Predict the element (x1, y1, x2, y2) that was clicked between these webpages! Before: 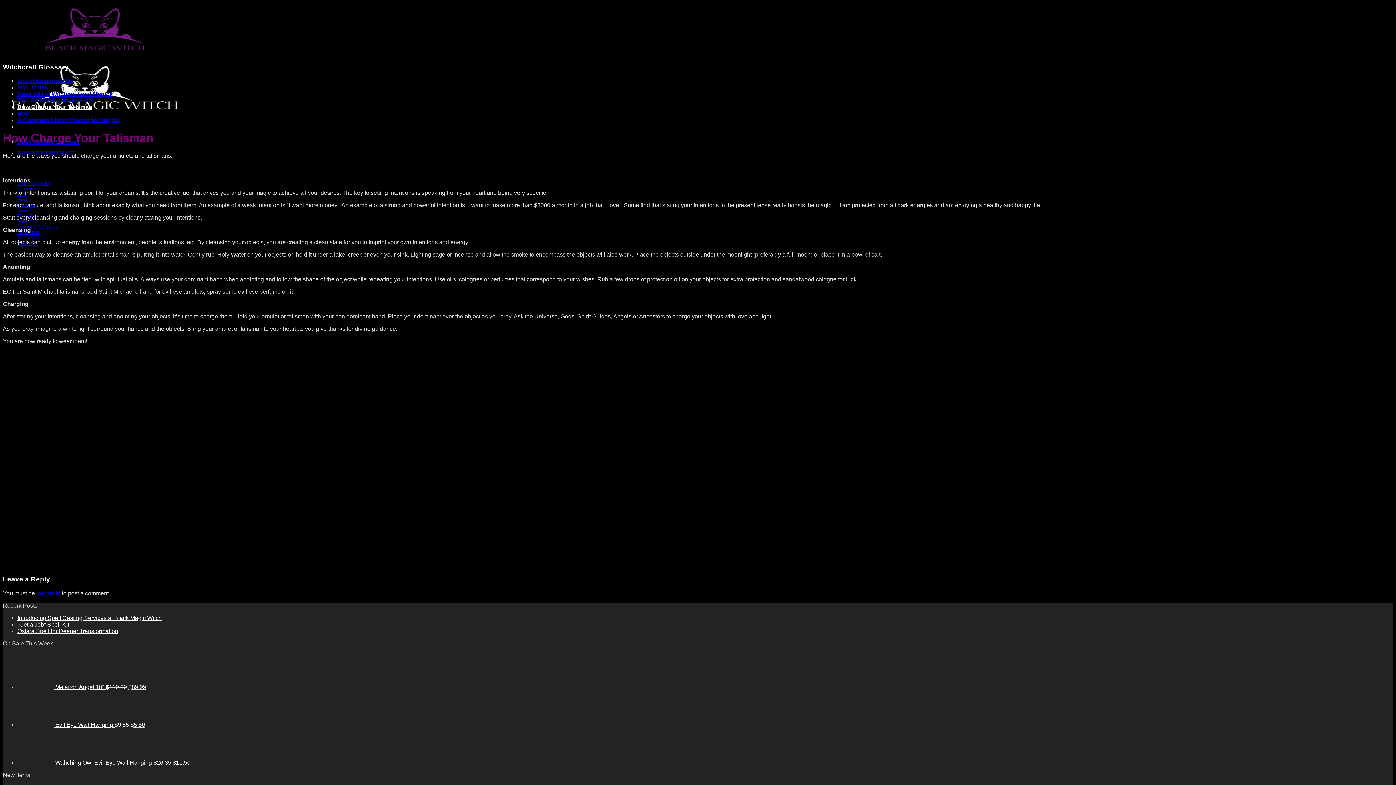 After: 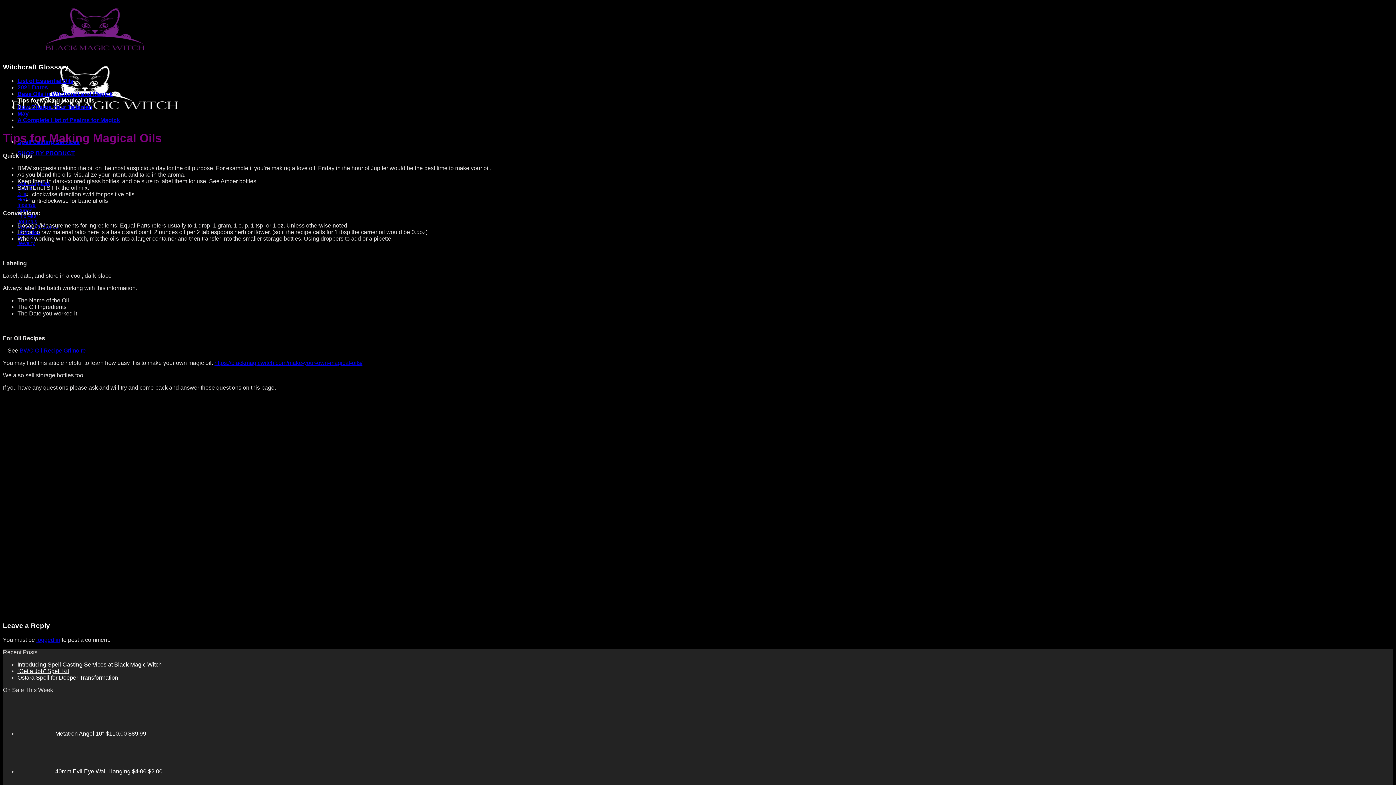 Action: bbox: (17, 97, 94, 103) label: Tips for Making Magical Oils